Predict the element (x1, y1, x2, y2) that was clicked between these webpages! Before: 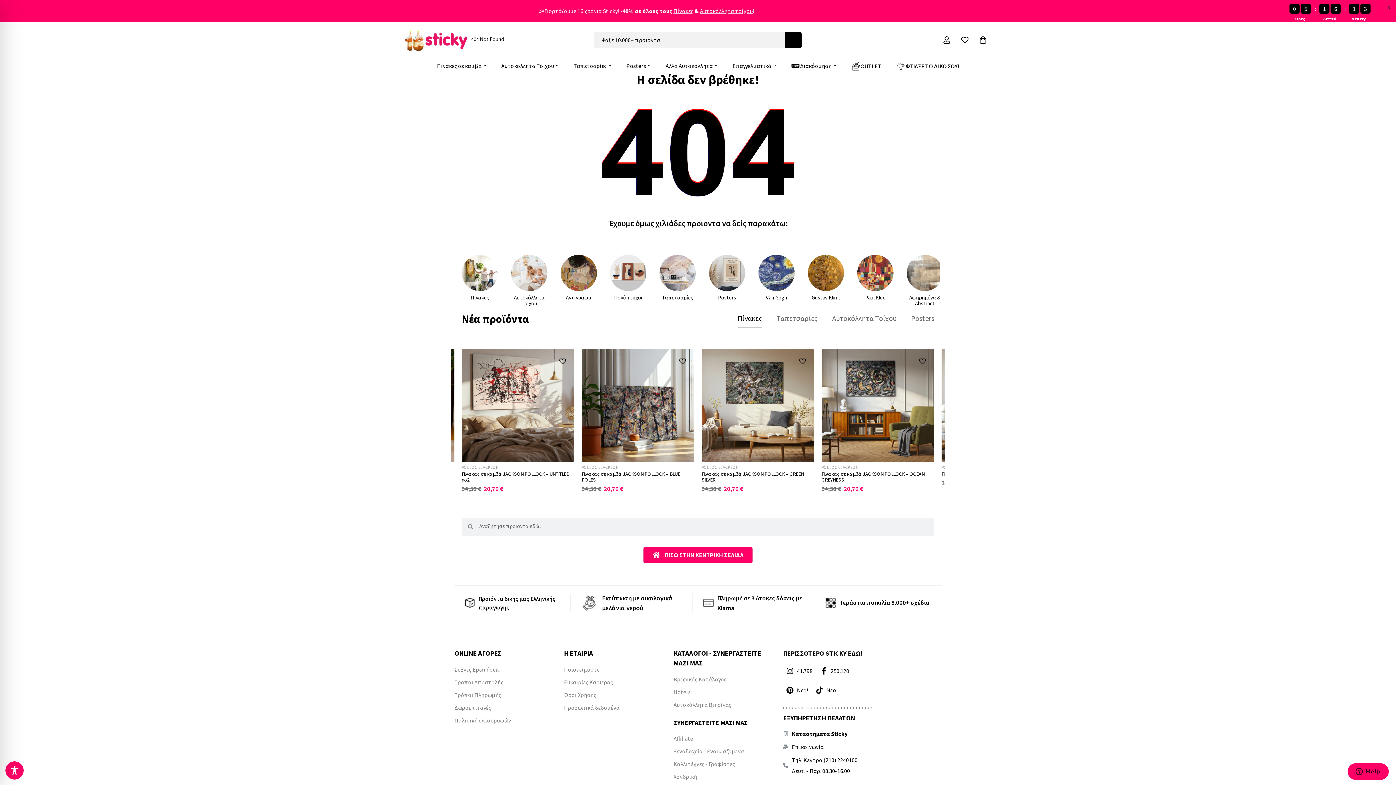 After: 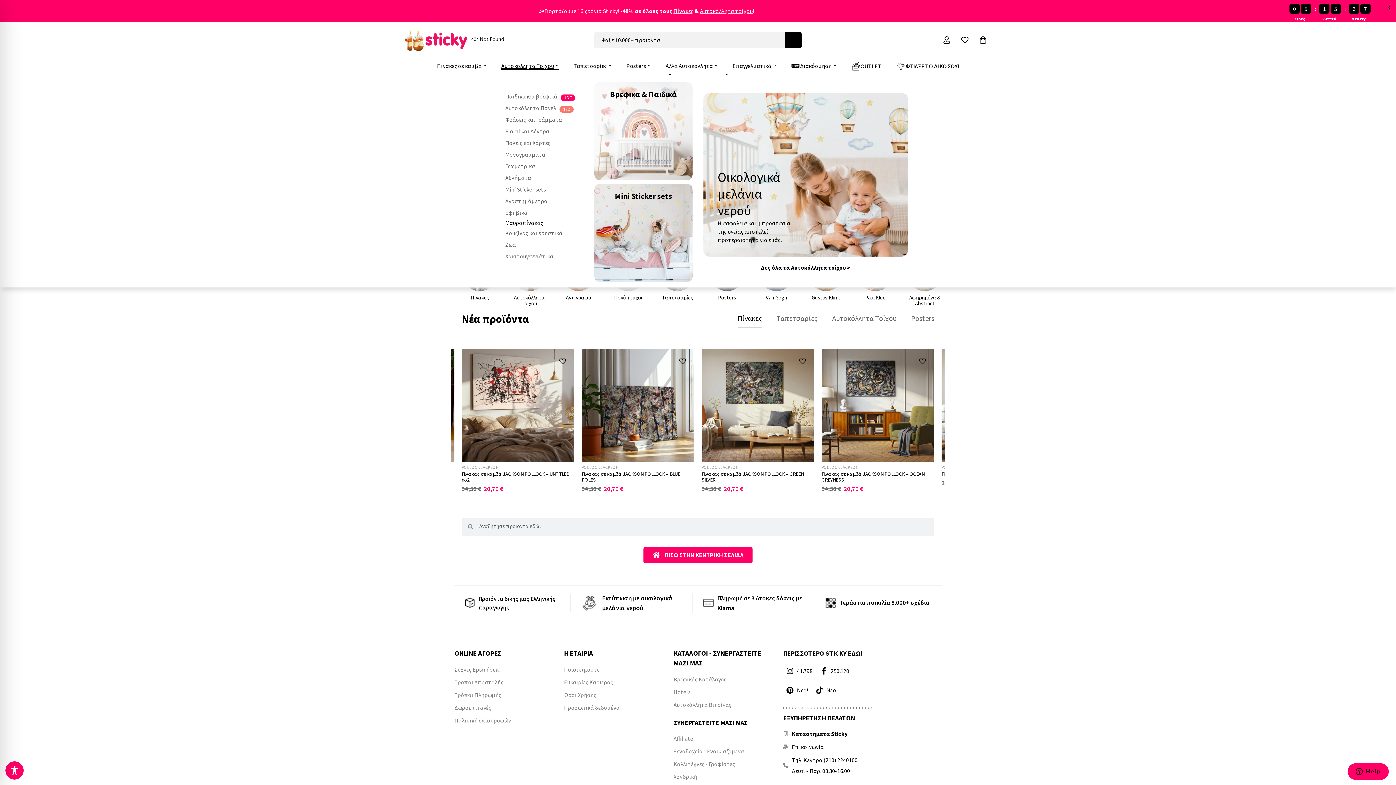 Action: label: Αυτοκολλητα Τοιχου bbox: (494, 56, 565, 74)